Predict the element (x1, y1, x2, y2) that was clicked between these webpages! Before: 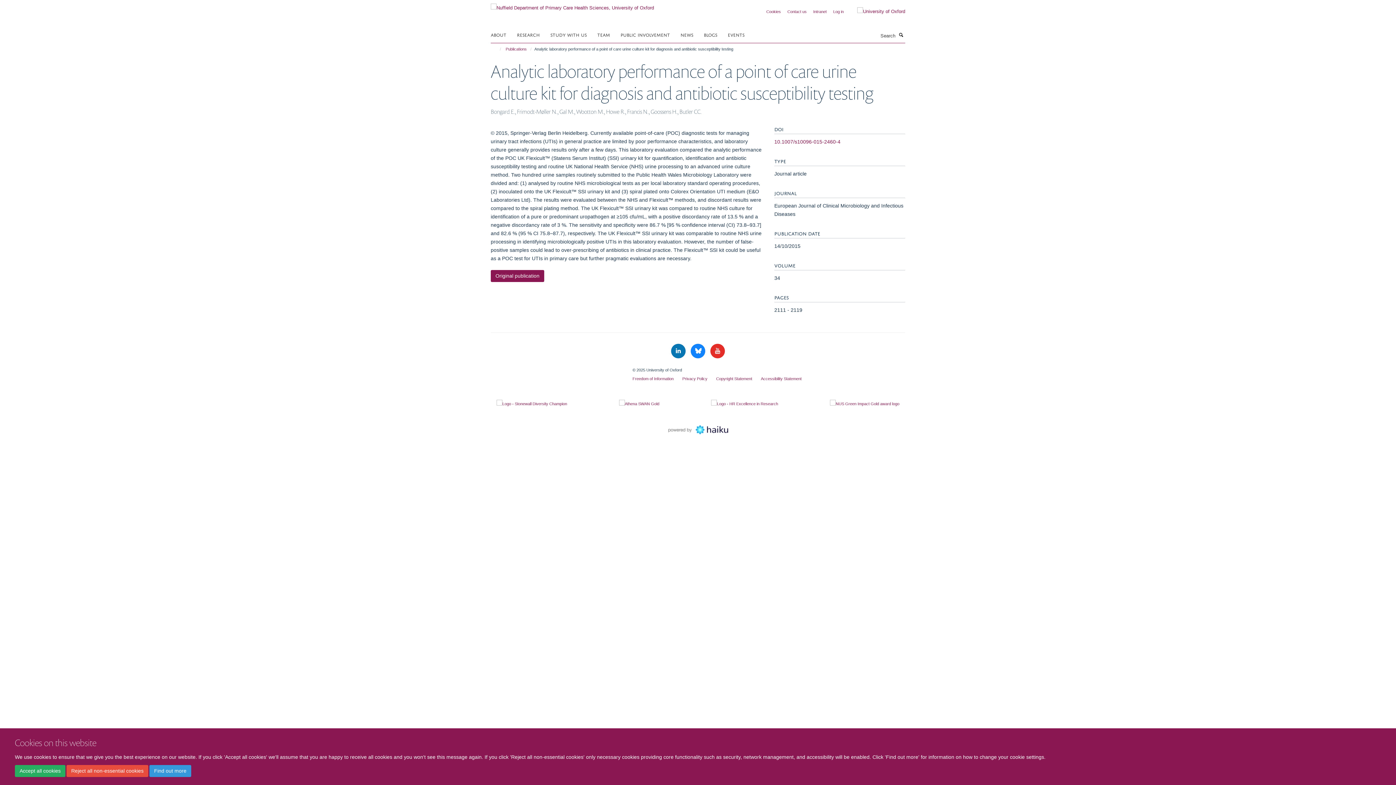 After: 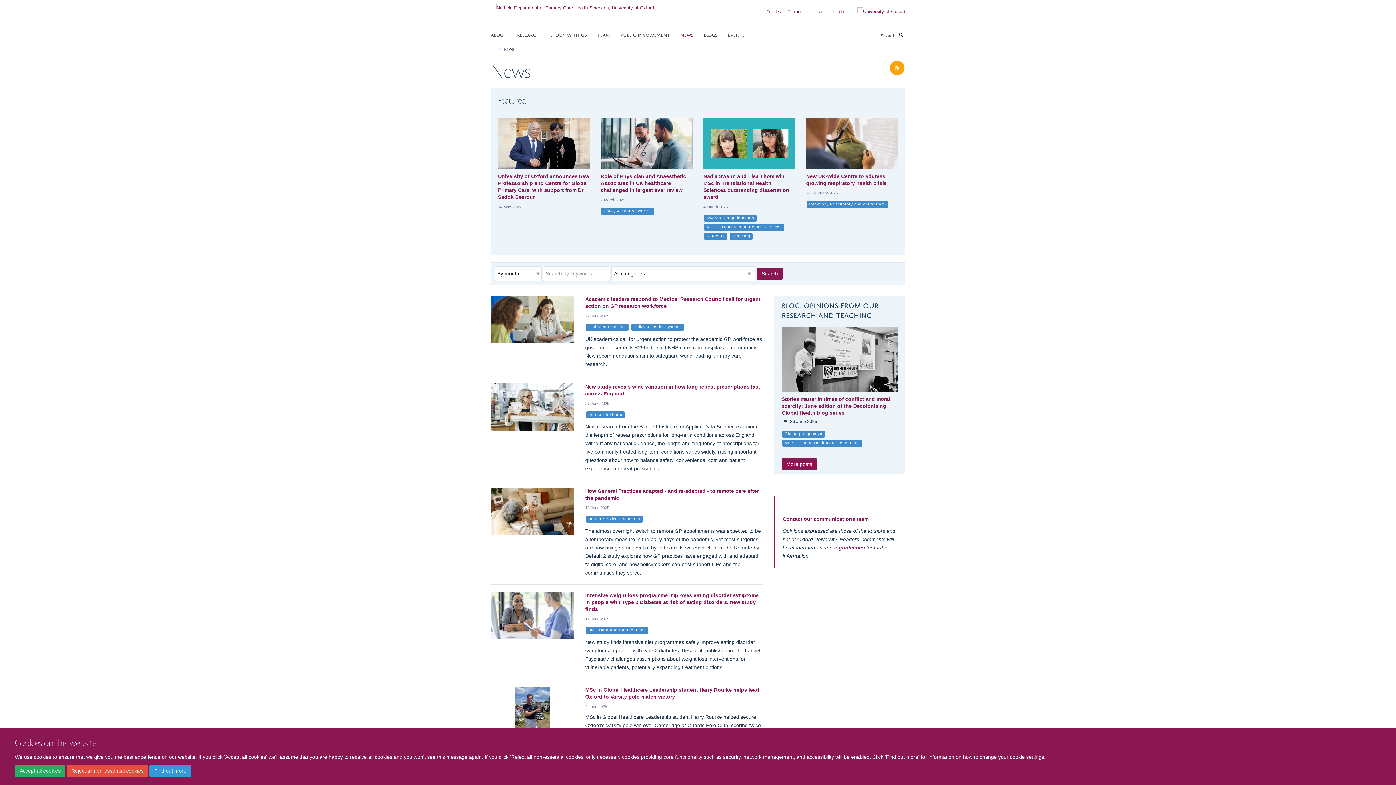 Action: label: NEWS bbox: (680, 29, 702, 40)